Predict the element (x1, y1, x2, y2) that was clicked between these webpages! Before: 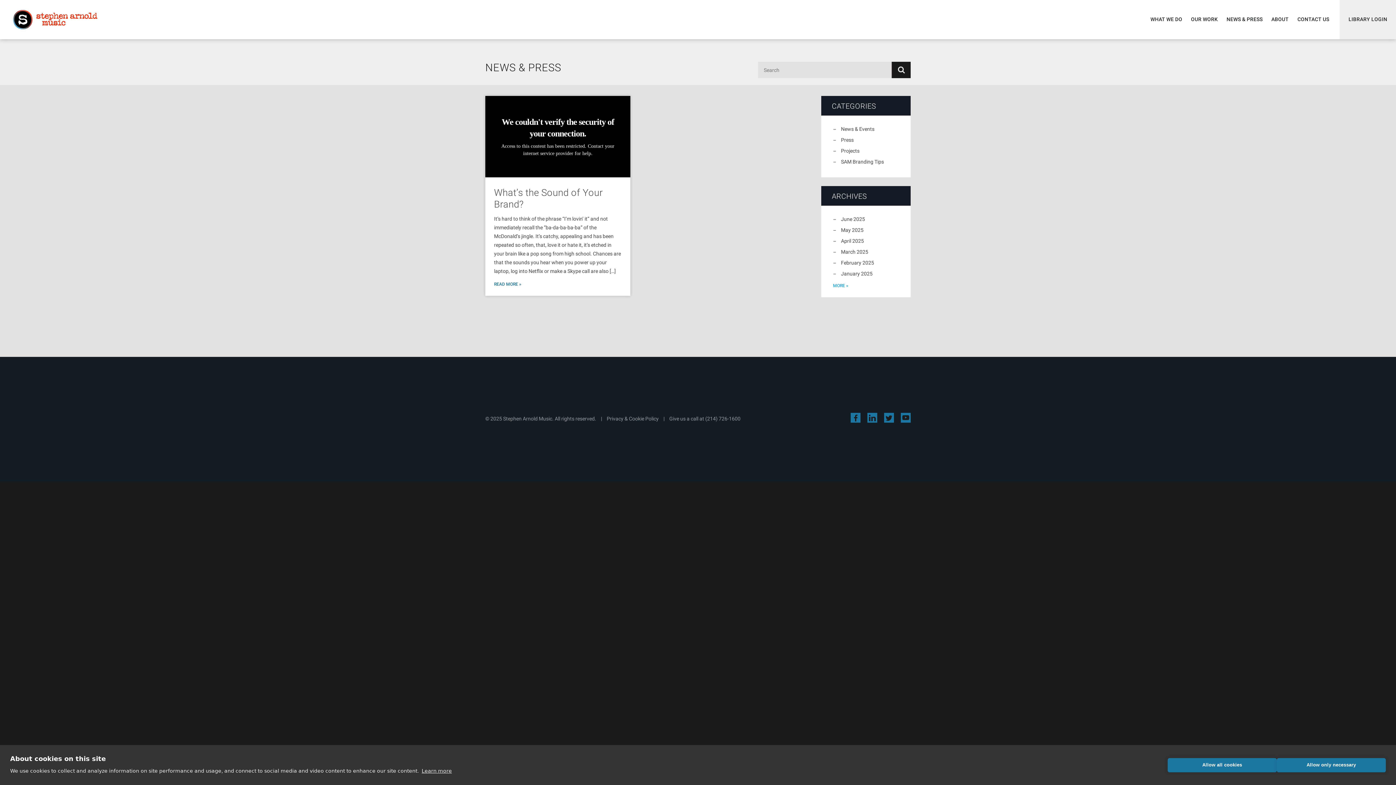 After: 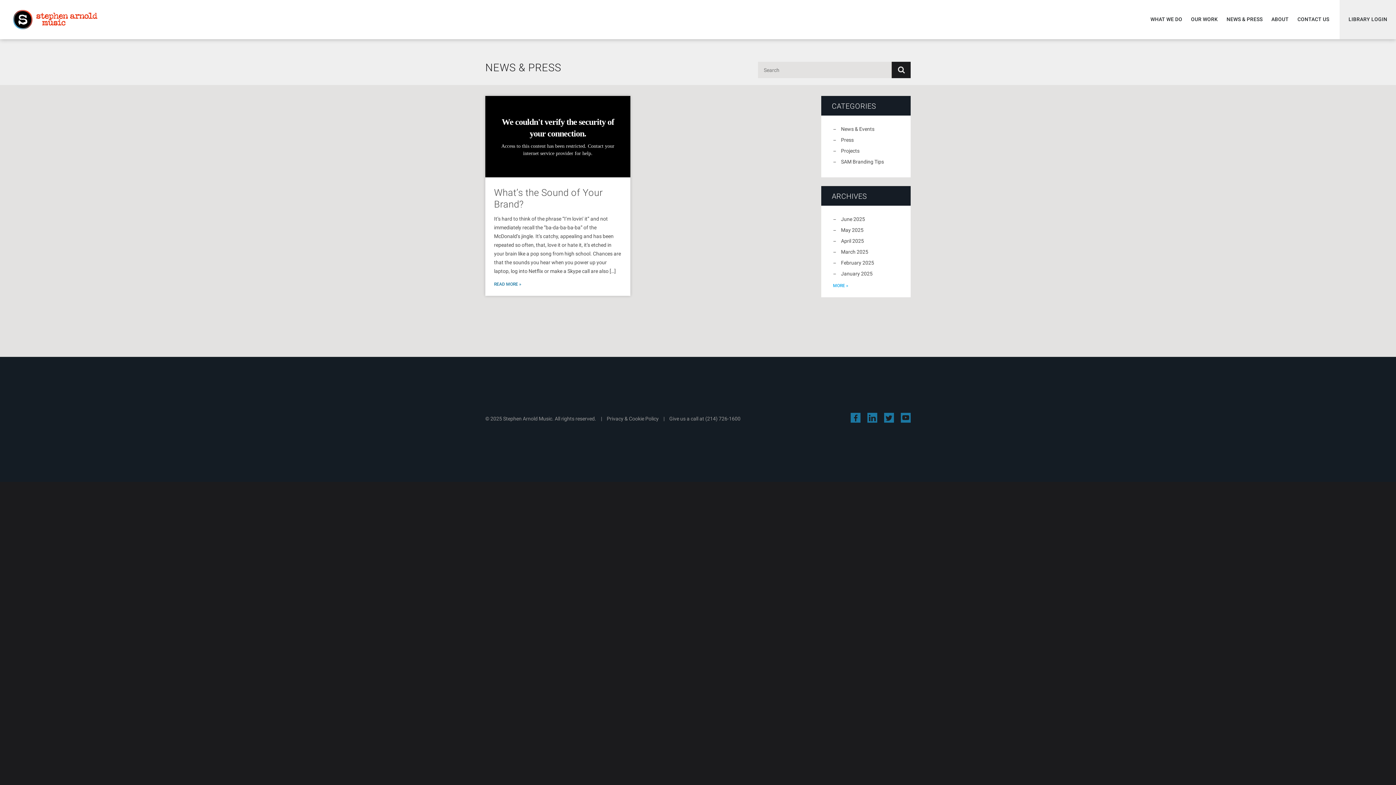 Action: label: Allow all cookies bbox: (1168, 758, 1277, 772)